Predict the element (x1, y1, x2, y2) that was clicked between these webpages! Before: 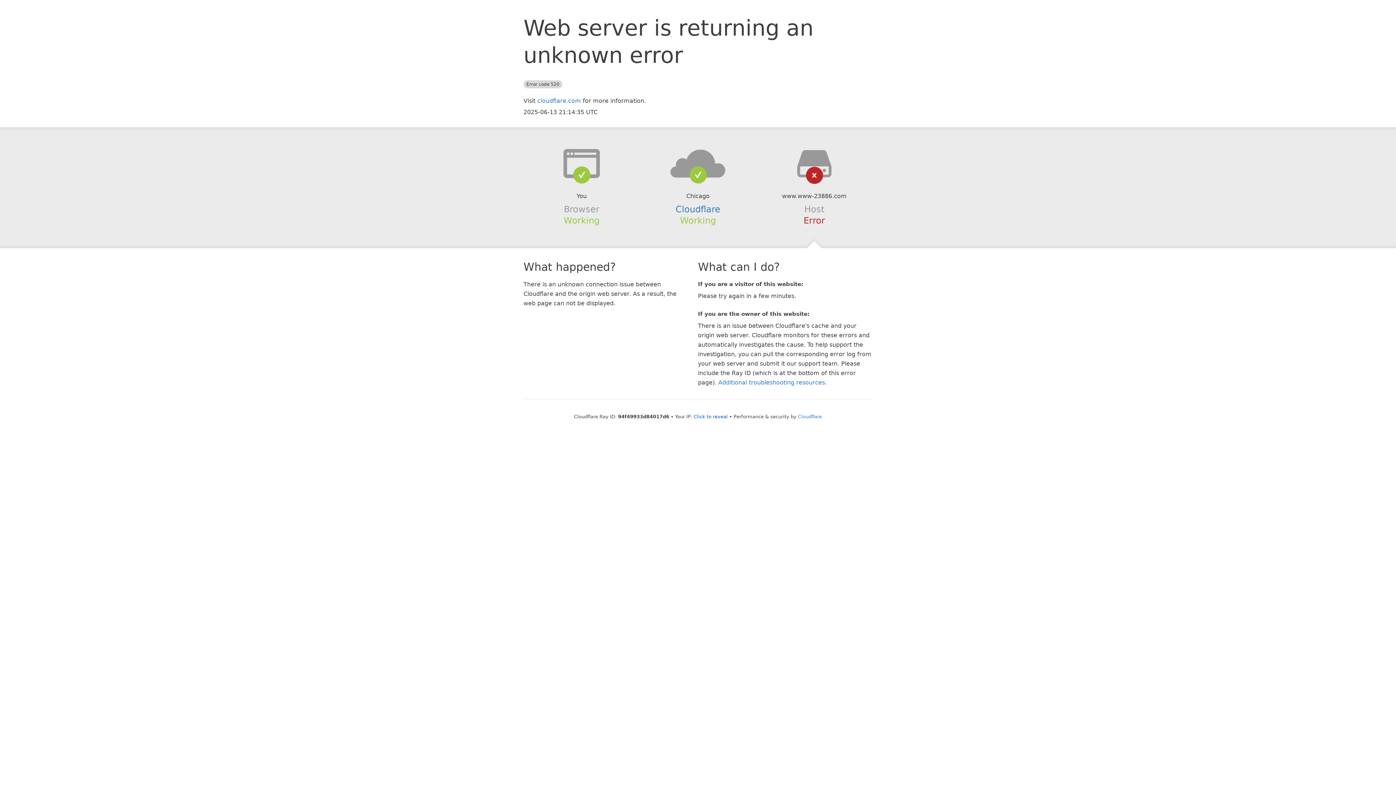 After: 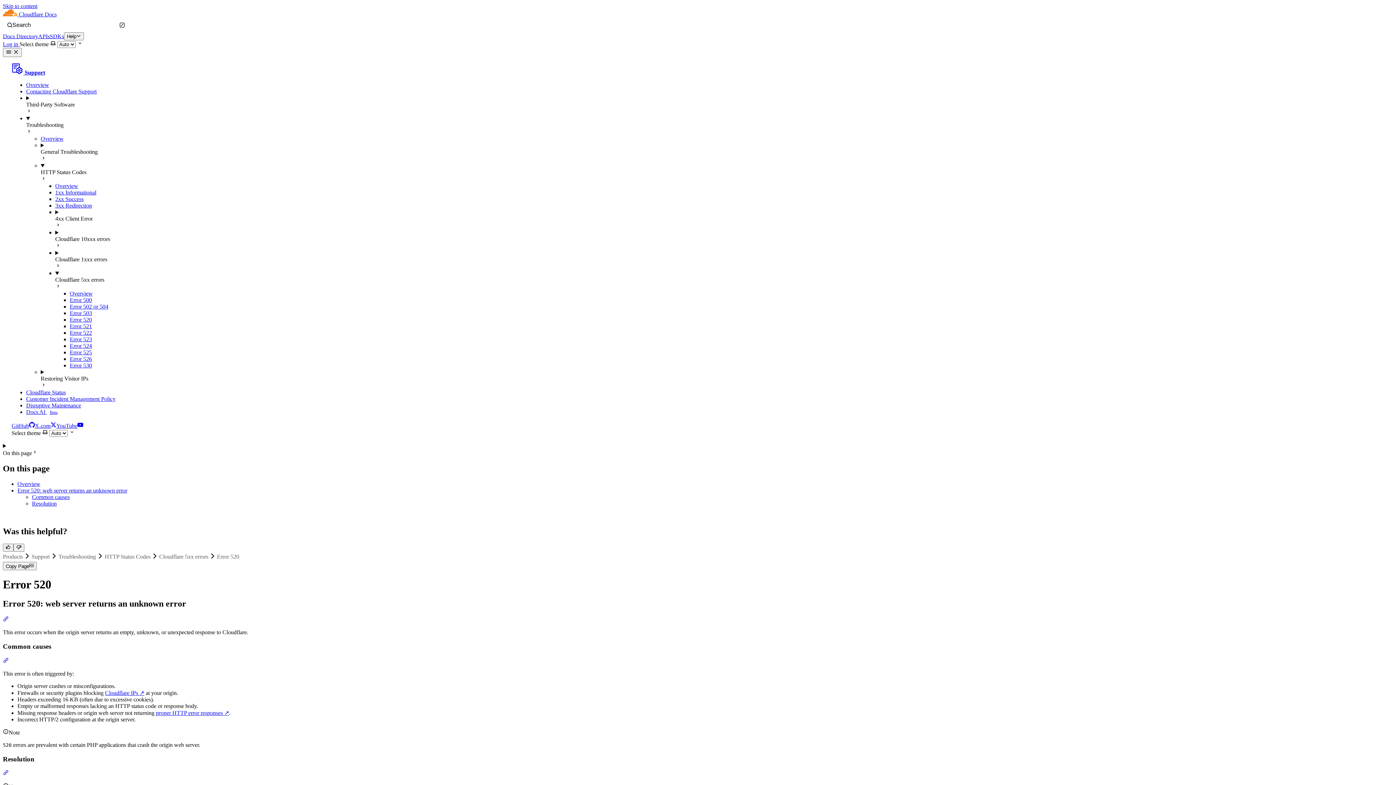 Action: bbox: (718, 379, 825, 386) label: Additional troubleshooting resources